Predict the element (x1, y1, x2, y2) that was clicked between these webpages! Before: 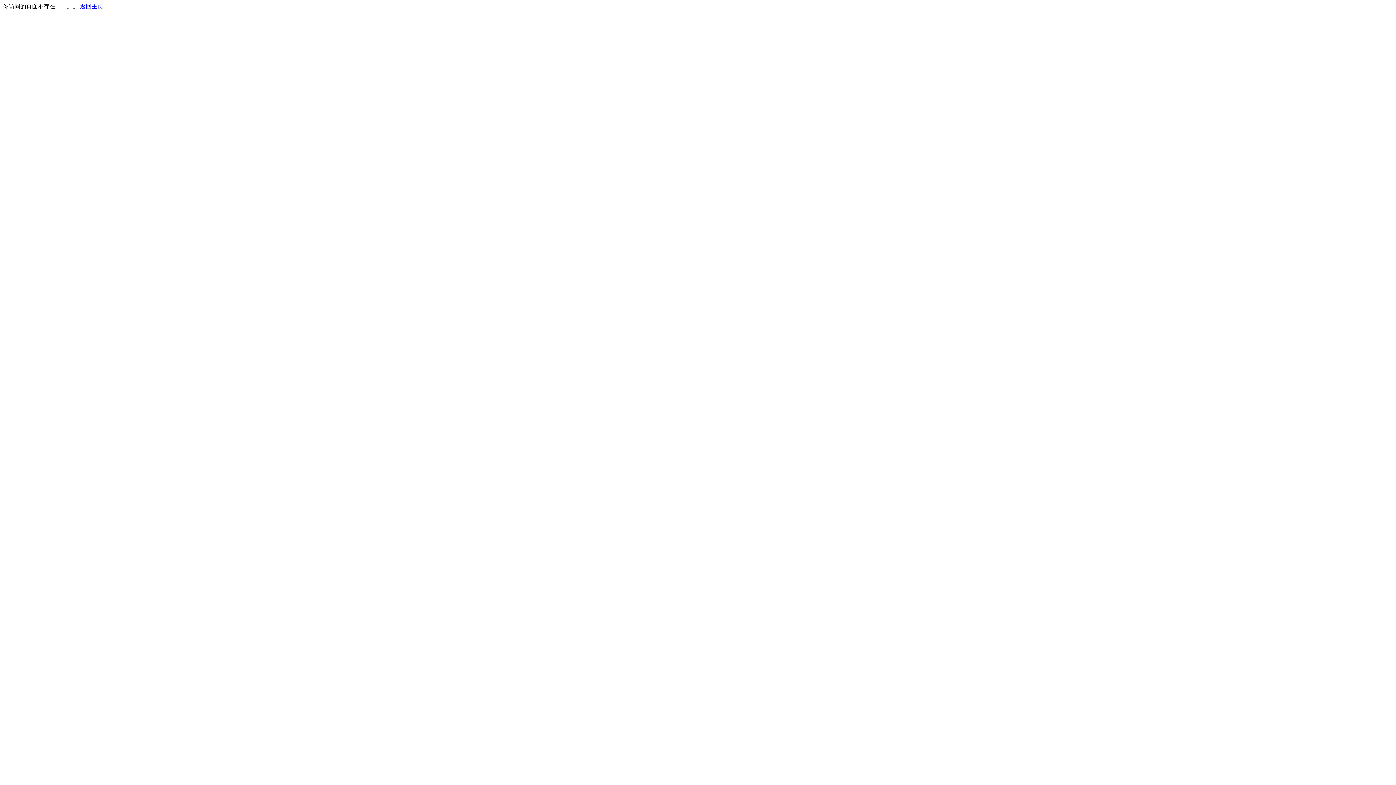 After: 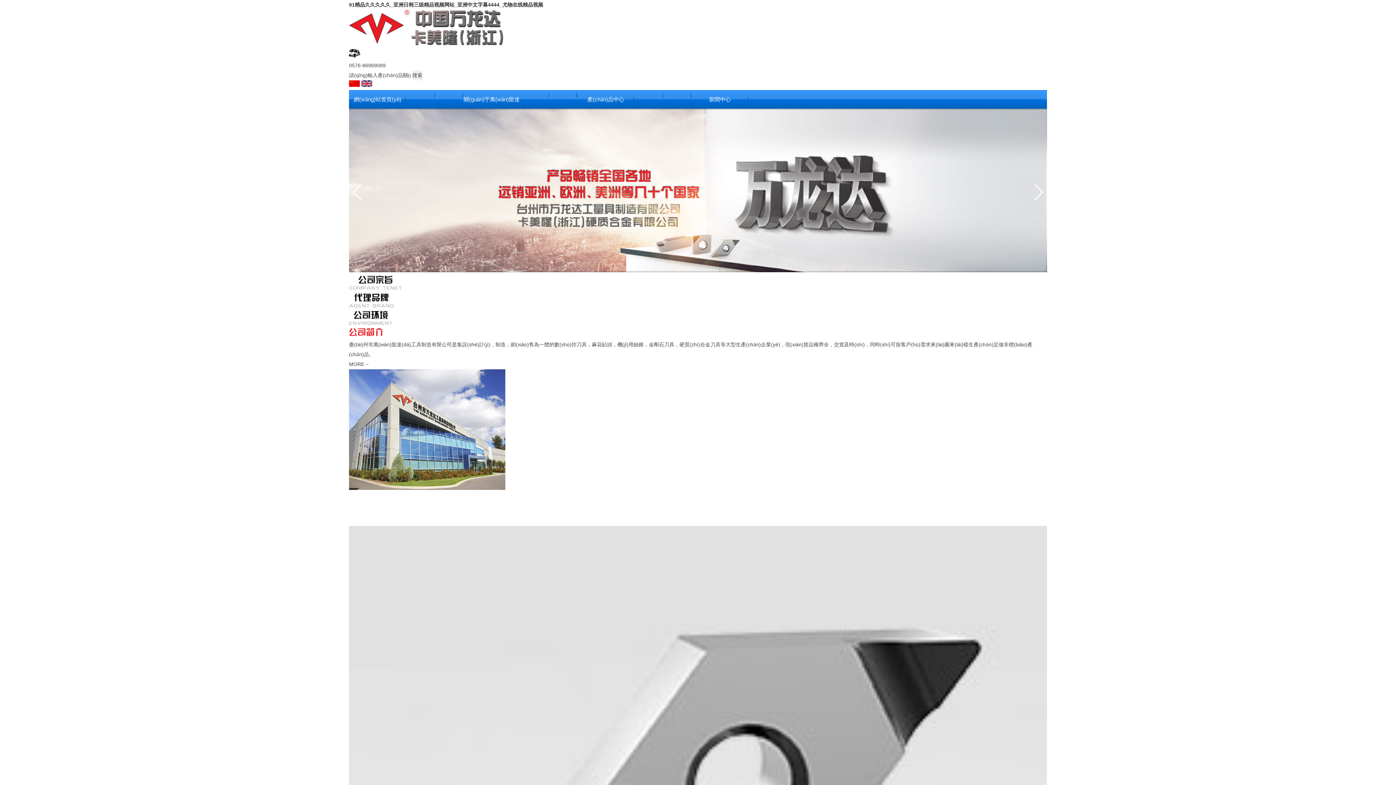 Action: bbox: (80, 3, 103, 9) label: 返回主页